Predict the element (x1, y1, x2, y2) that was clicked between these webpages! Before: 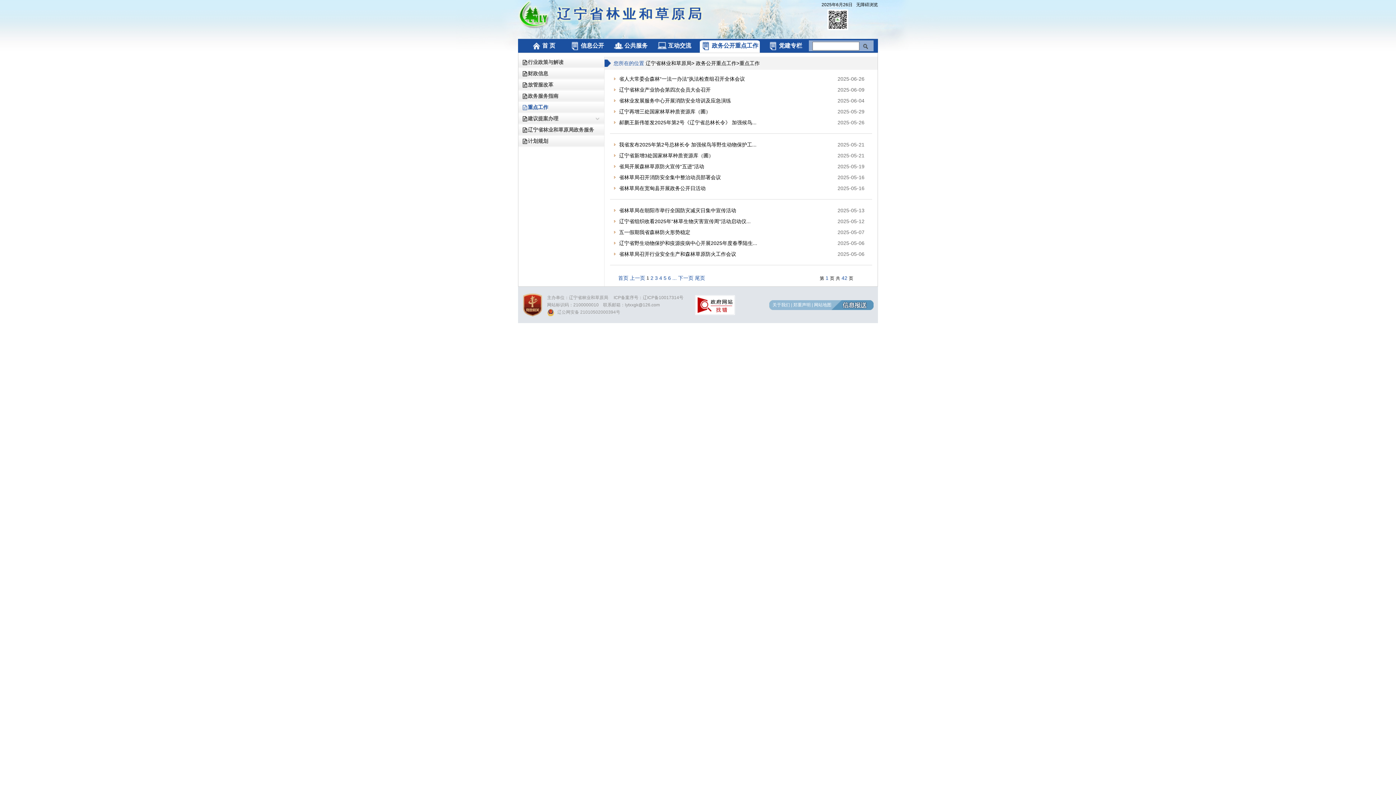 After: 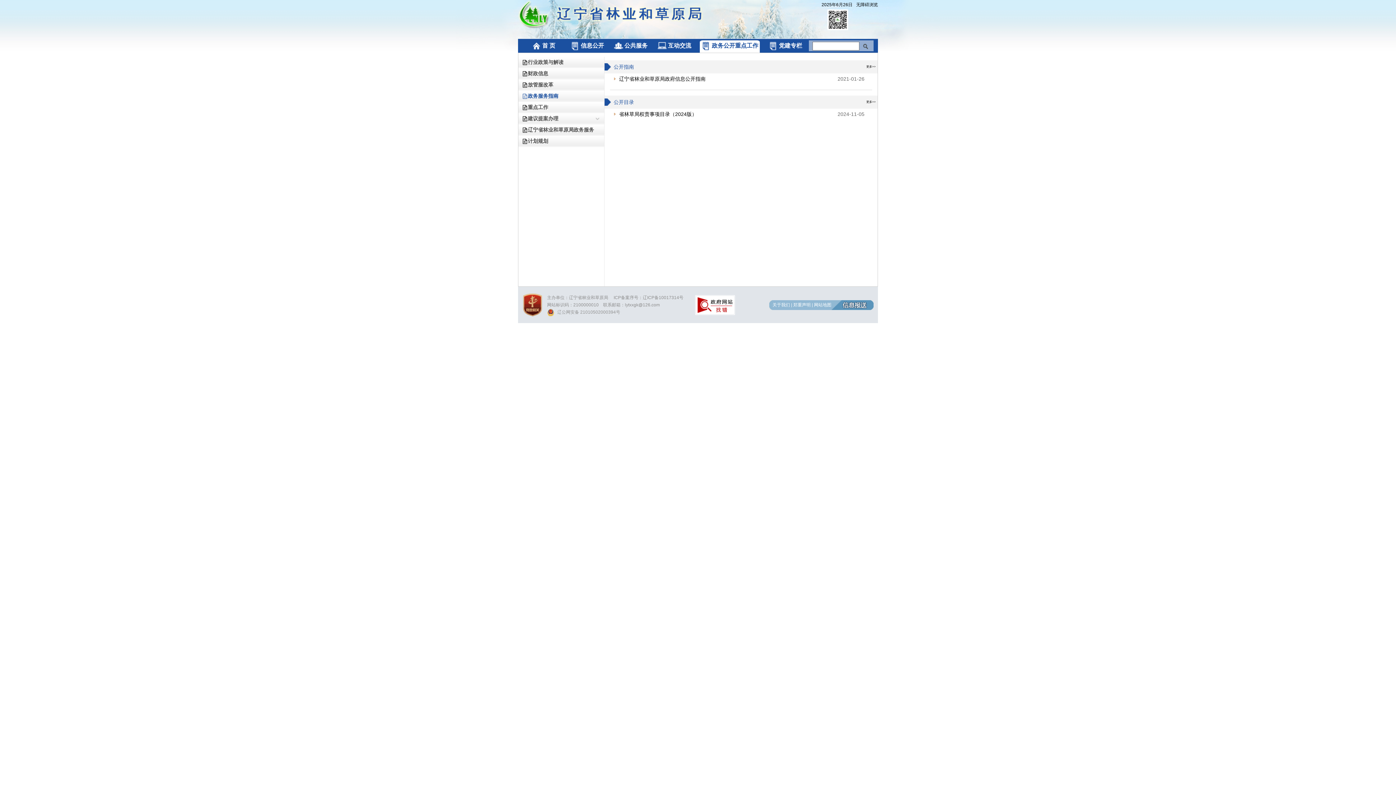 Action: bbox: (522, 90, 604, 101) label: 政务服务指南